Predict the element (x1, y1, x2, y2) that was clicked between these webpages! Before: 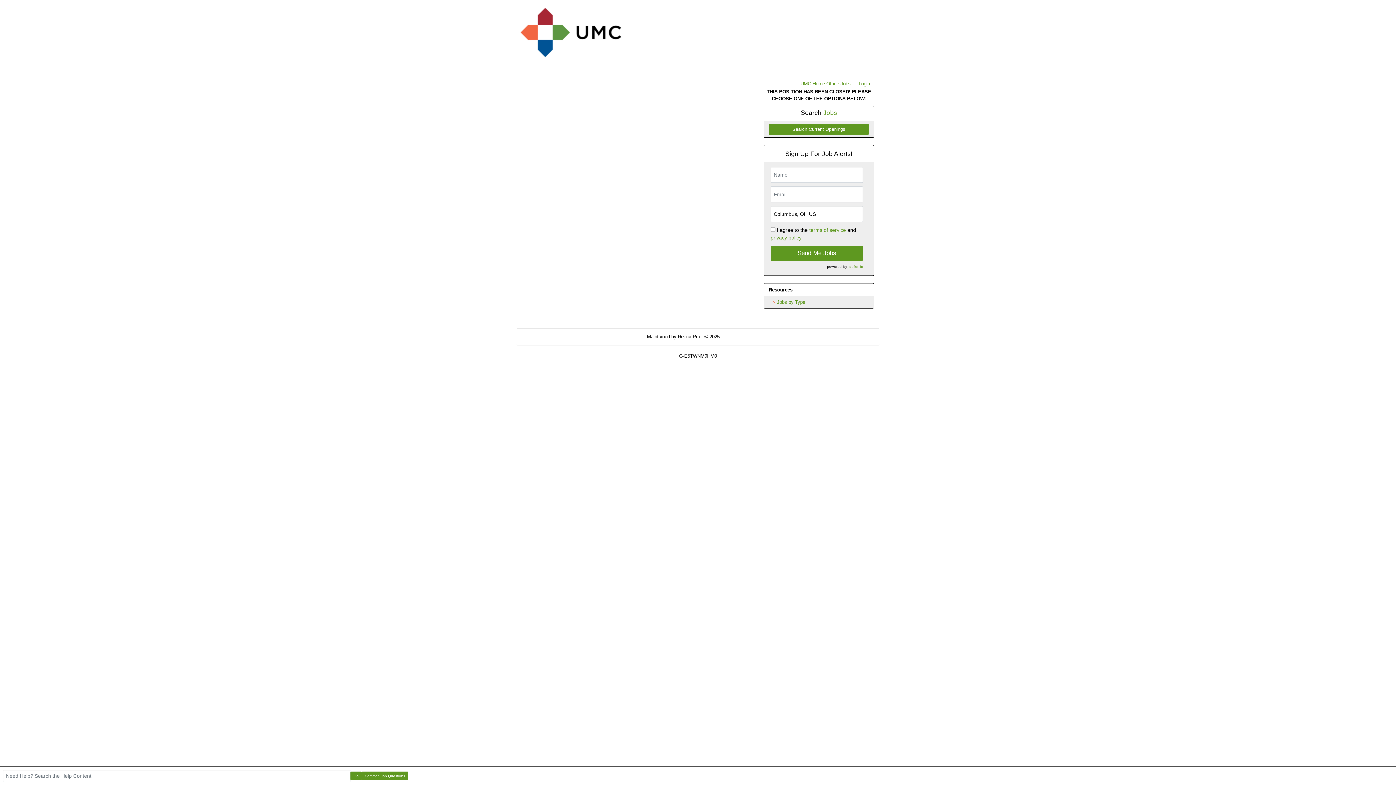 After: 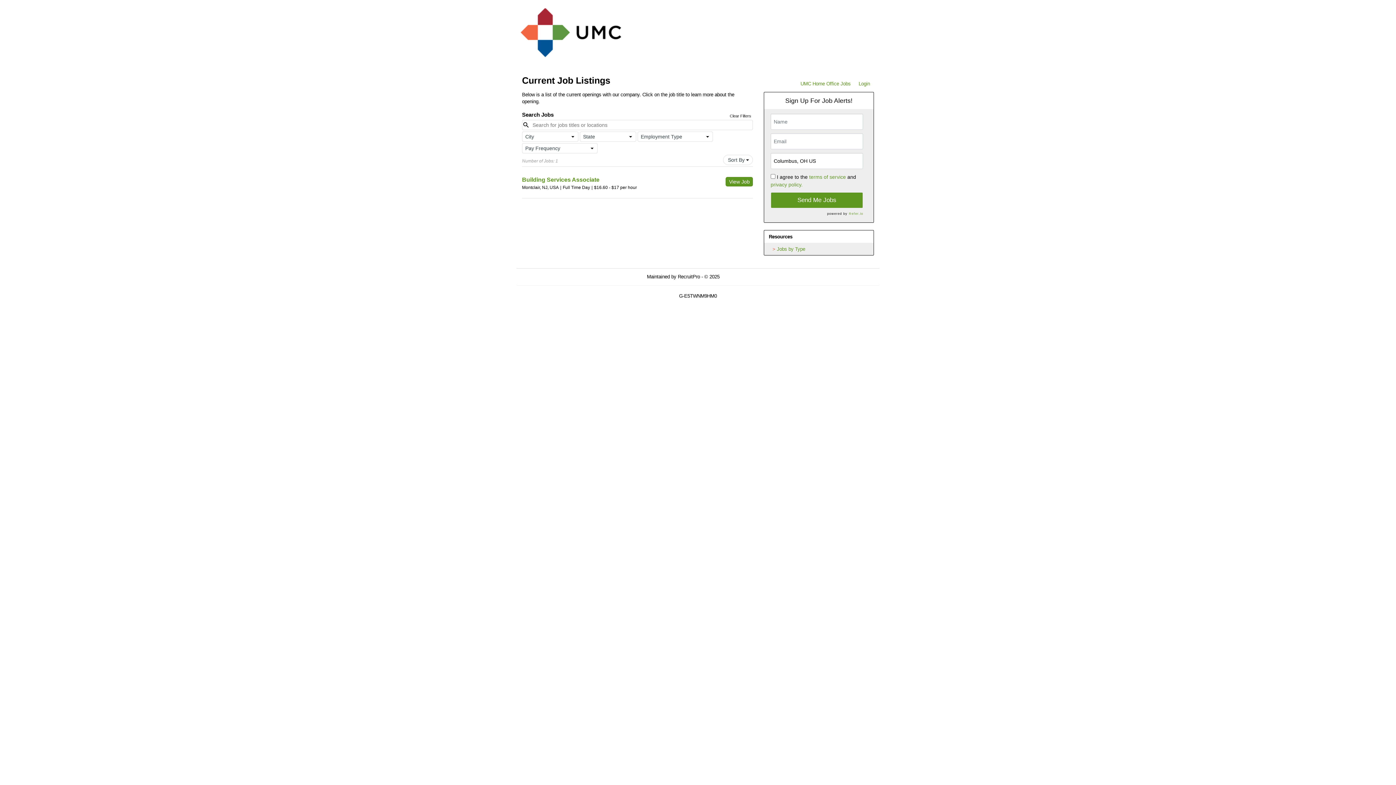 Action: label: UMC Home Office Jobs bbox: (796, 79, 854, 88)